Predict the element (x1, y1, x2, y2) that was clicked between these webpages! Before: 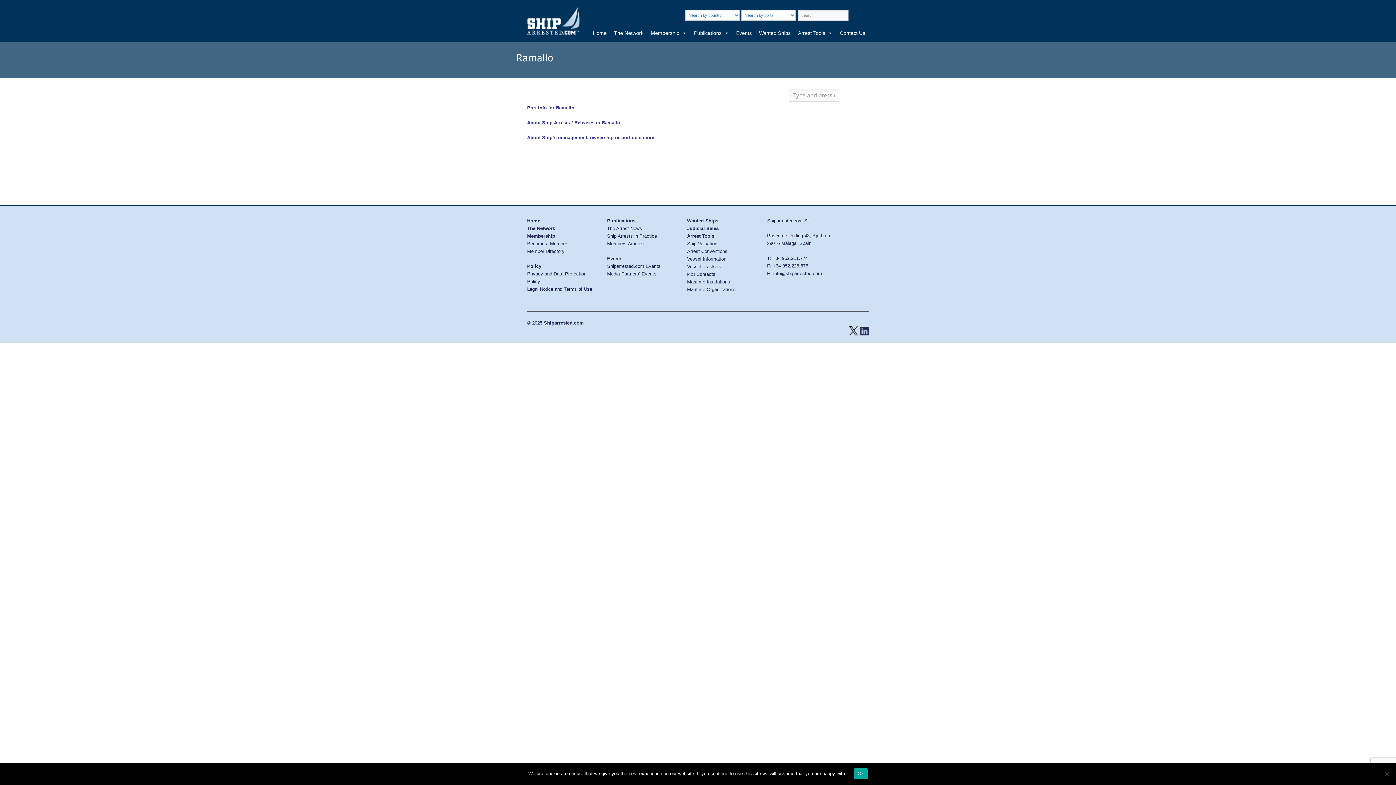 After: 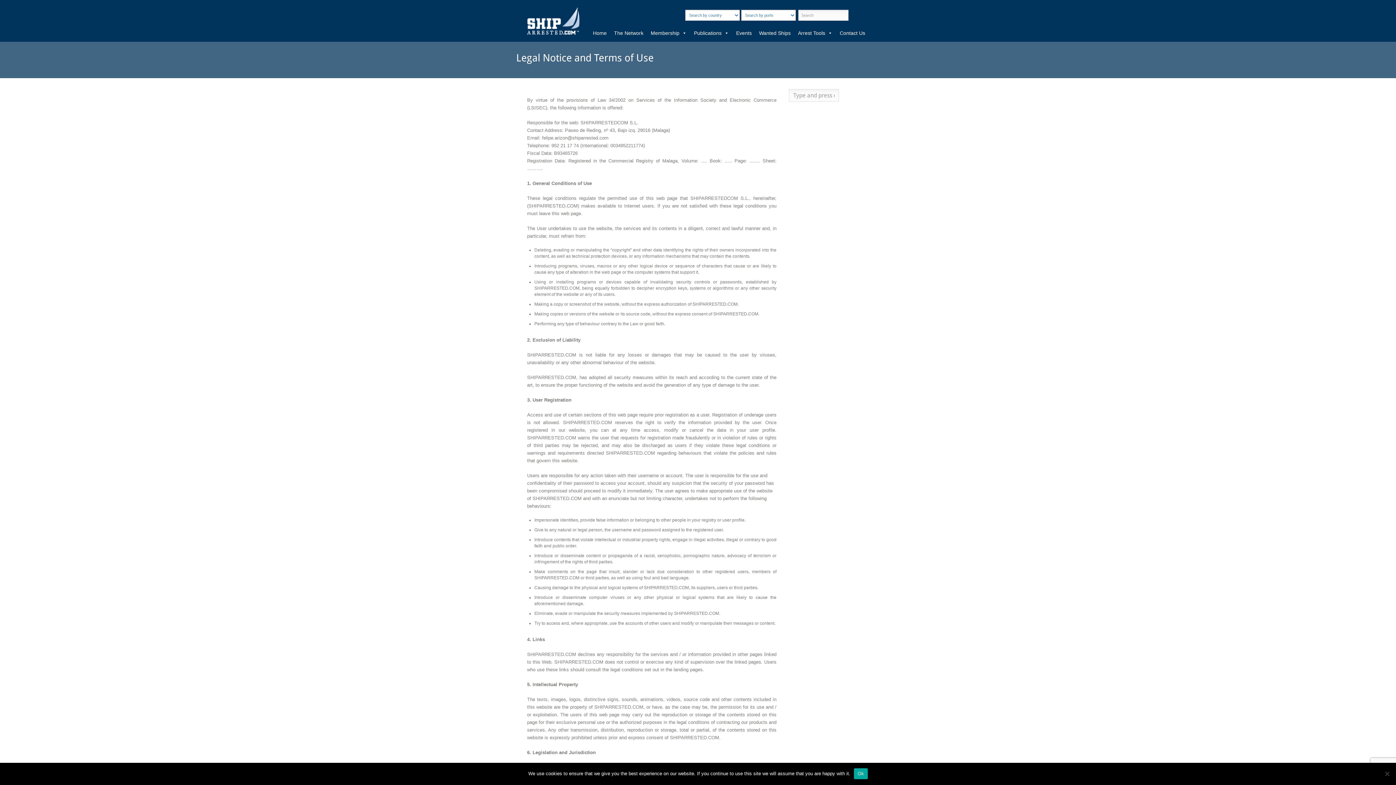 Action: bbox: (527, 286, 592, 292) label: Legal Notice and Terms of Use